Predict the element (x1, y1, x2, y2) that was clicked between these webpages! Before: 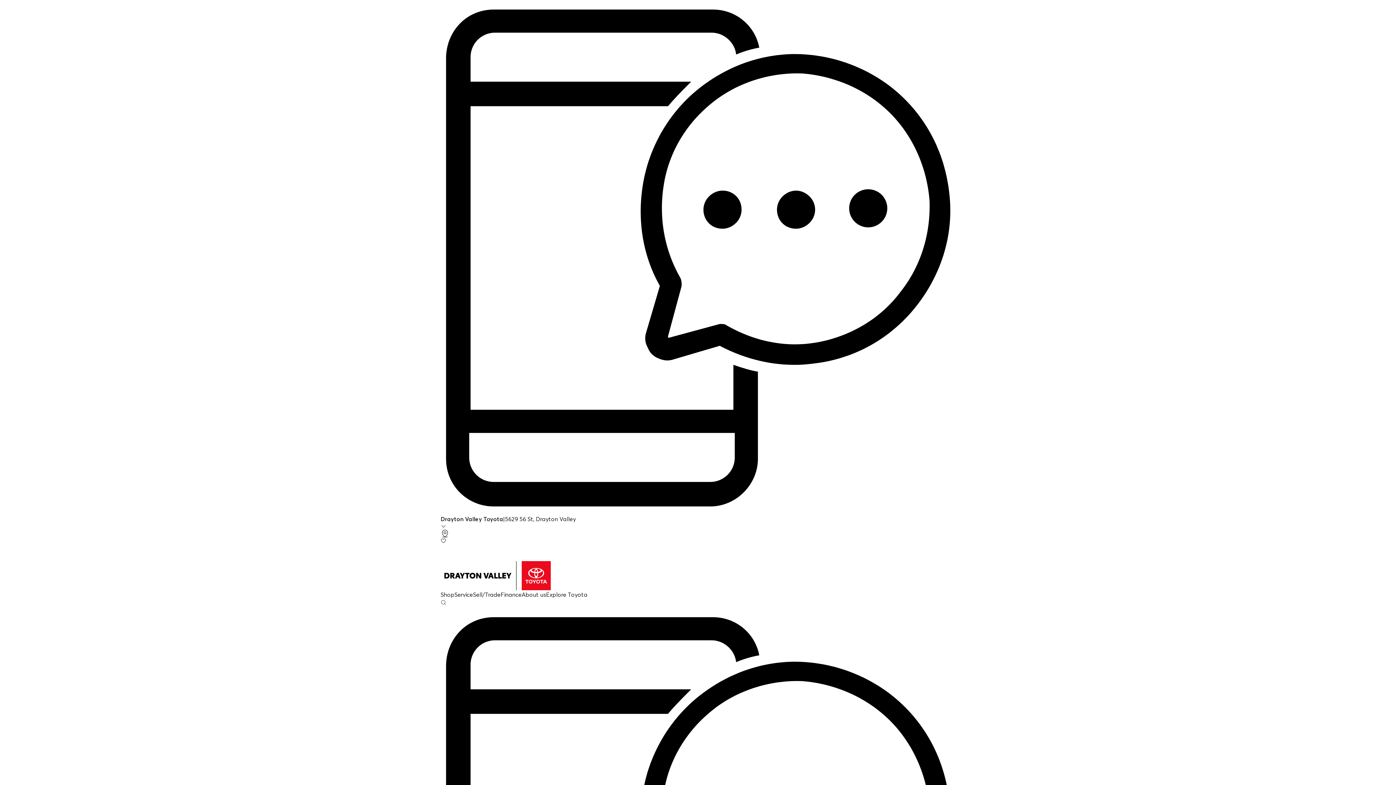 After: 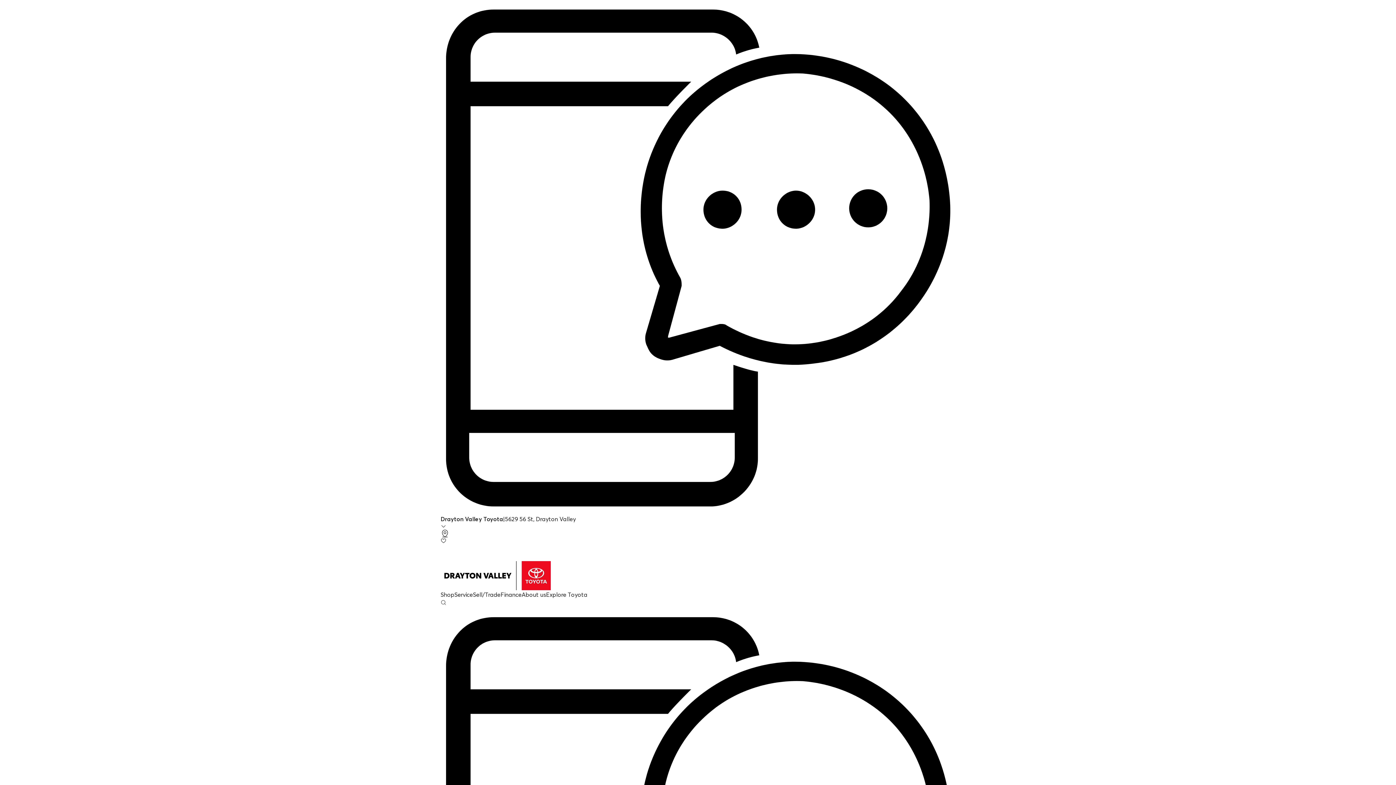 Action: bbox: (440, 591, 454, 598) label: Shop